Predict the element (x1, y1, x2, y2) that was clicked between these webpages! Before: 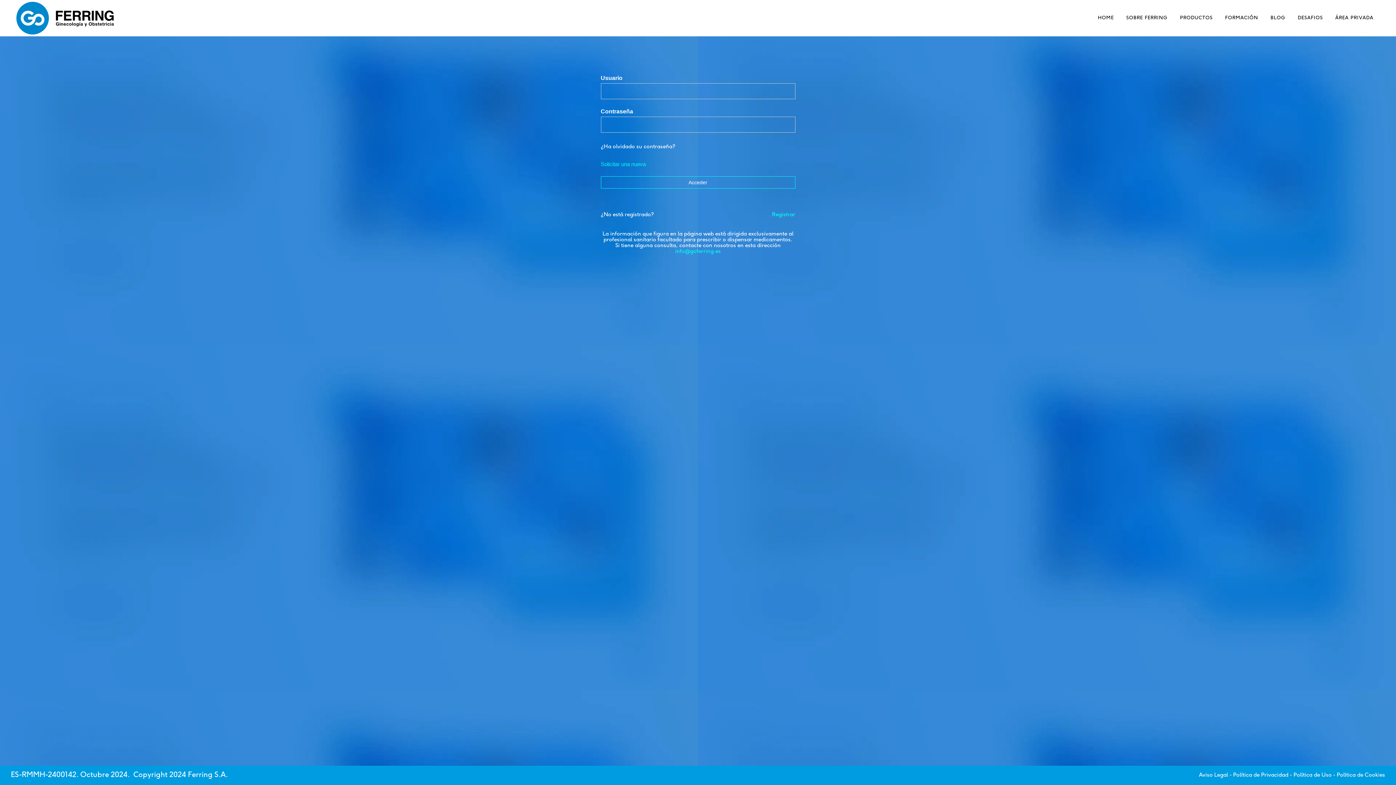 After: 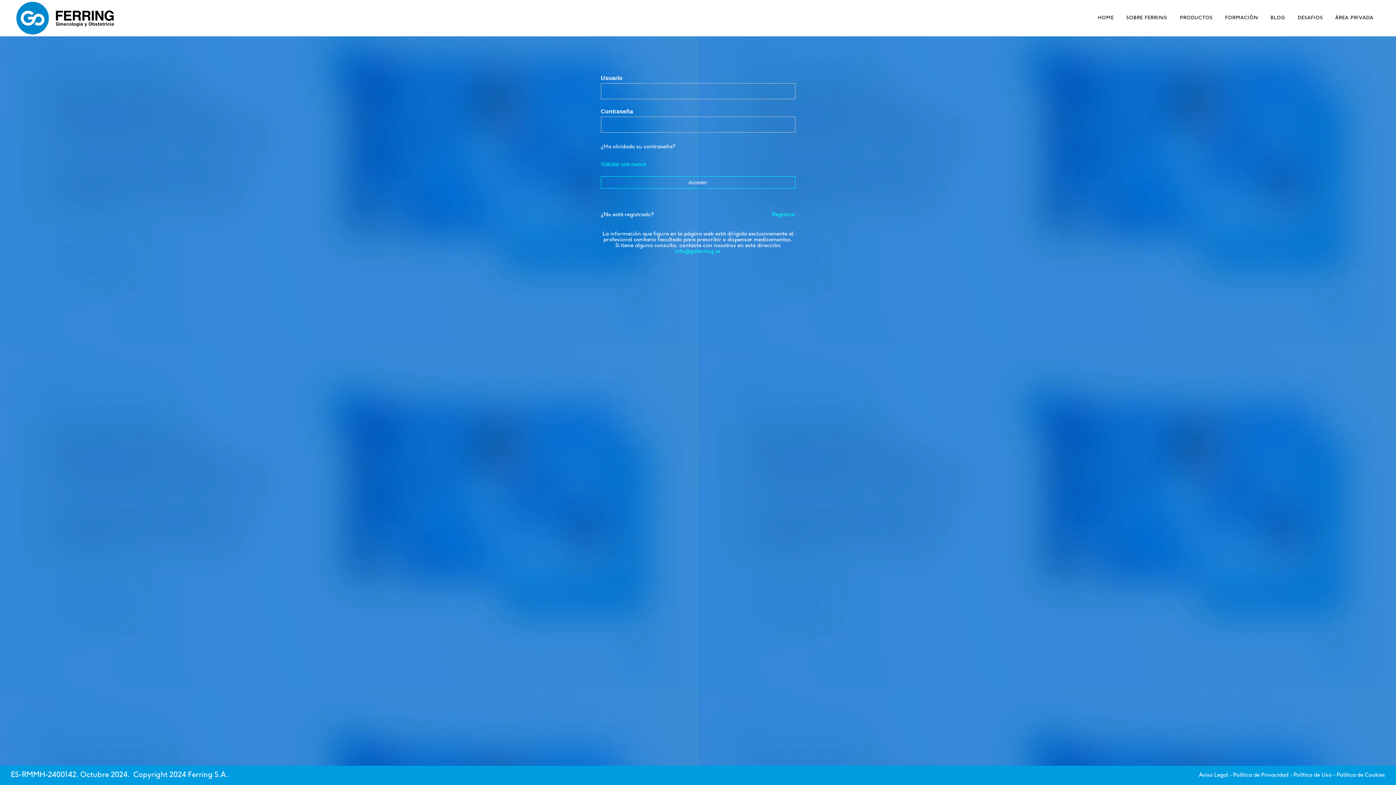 Action: bbox: (1219, 0, 1264, 36) label: FORMACIÓN